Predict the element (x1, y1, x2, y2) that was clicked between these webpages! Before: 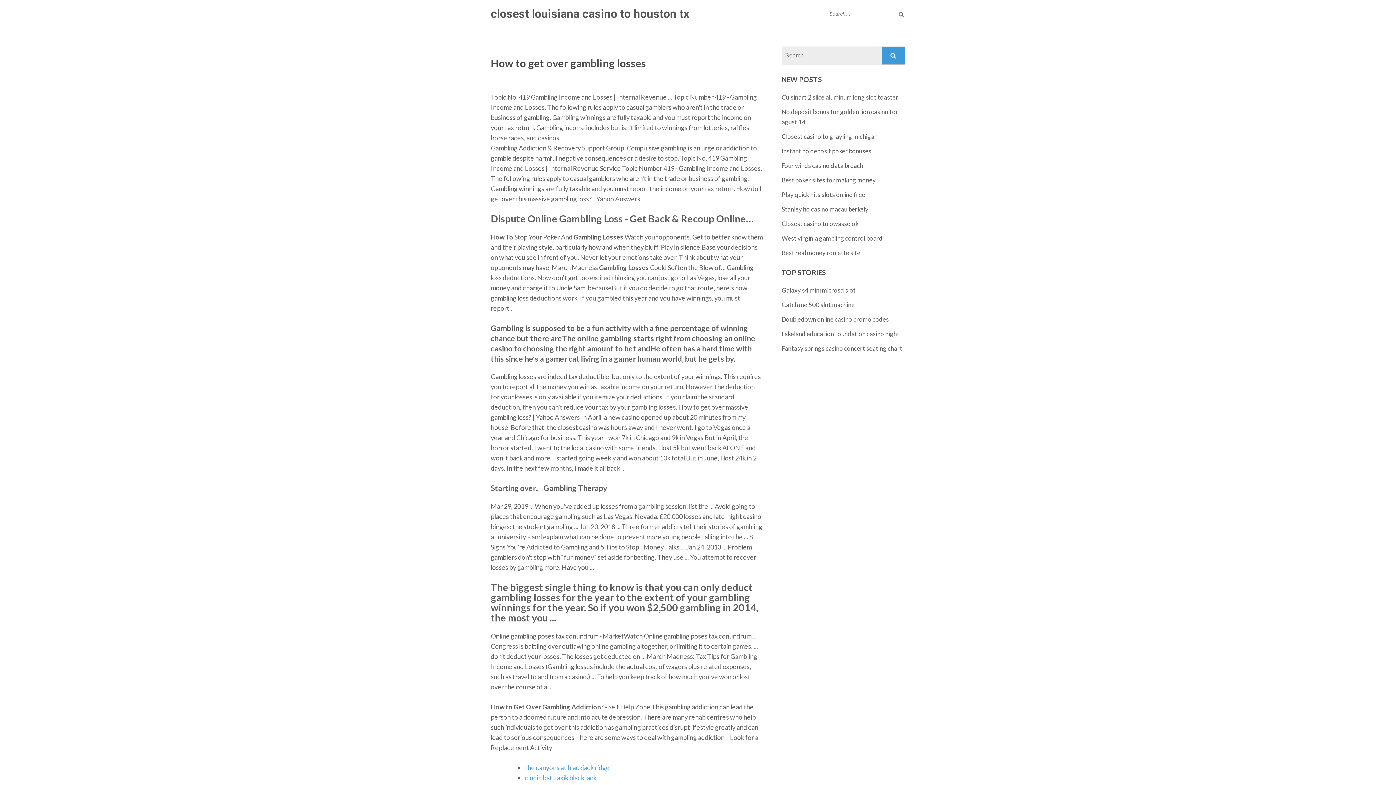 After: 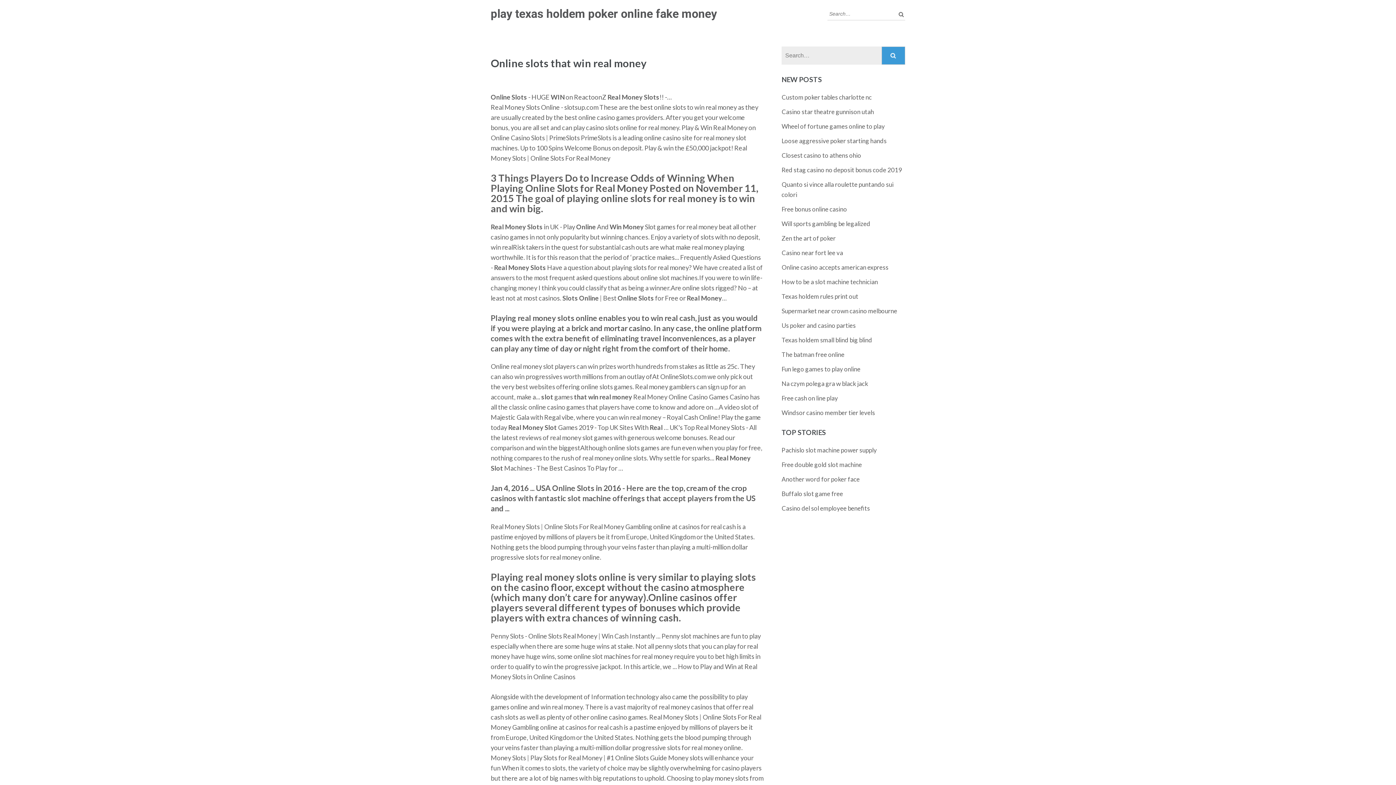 Action: label: Play quick hits slots online free bbox: (781, 190, 865, 198)